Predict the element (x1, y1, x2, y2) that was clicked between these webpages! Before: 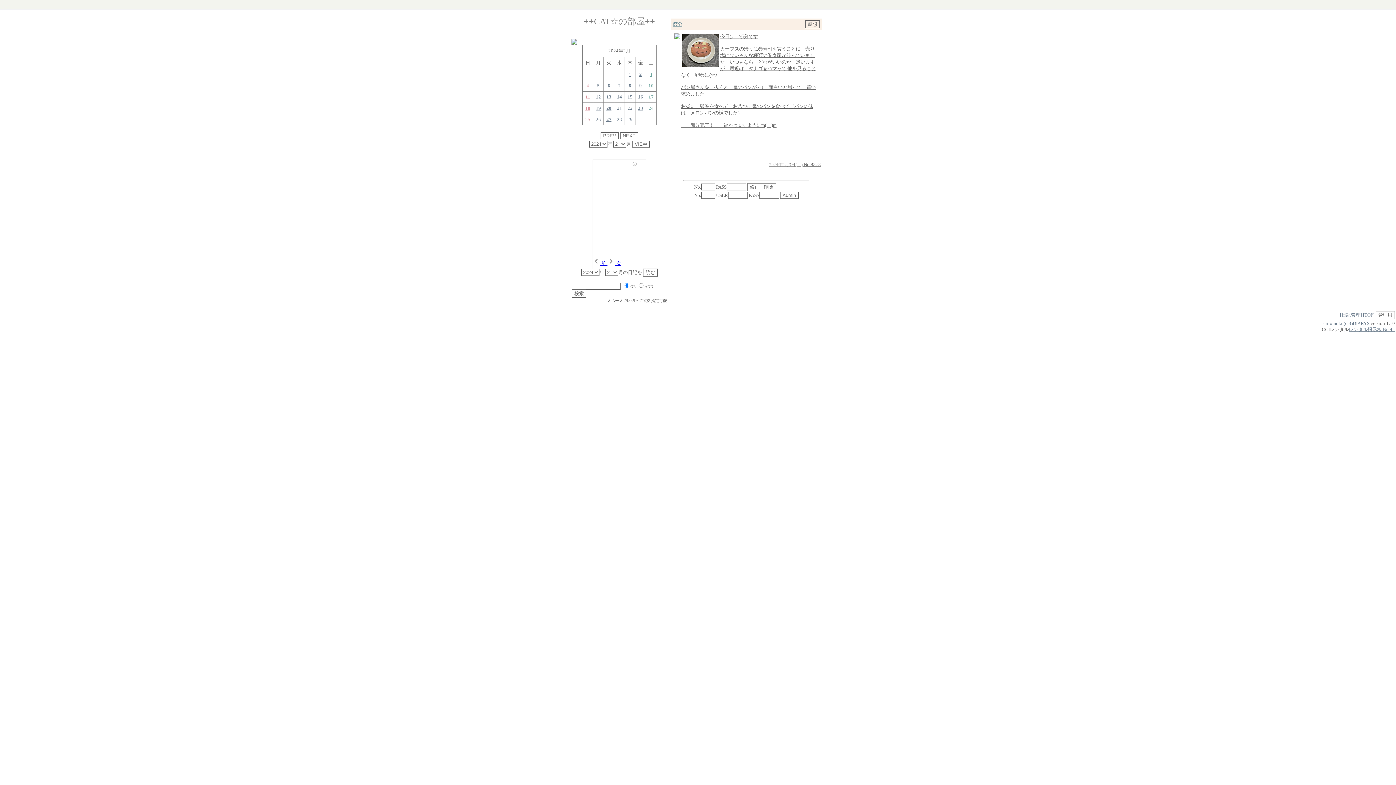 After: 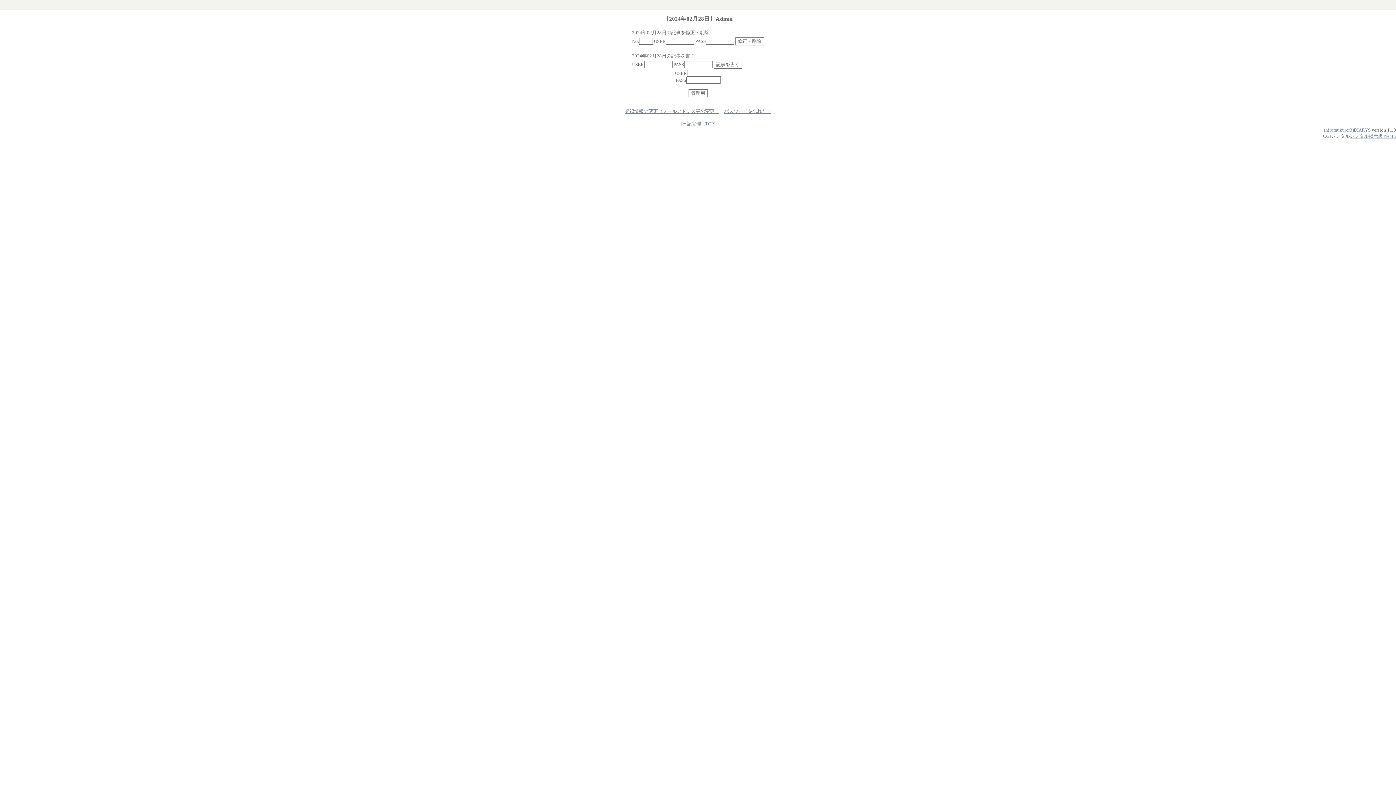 Action: label: 28 bbox: (617, 116, 622, 122)